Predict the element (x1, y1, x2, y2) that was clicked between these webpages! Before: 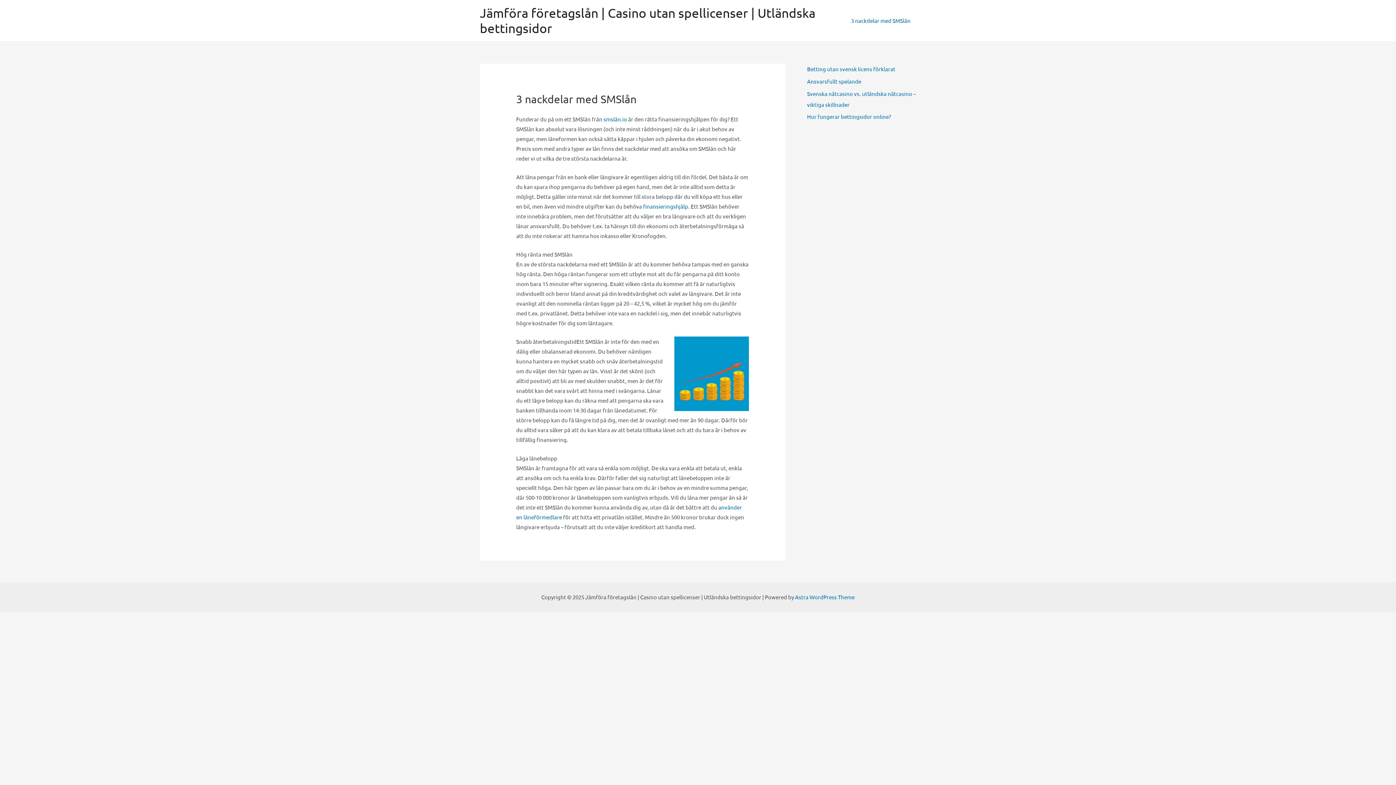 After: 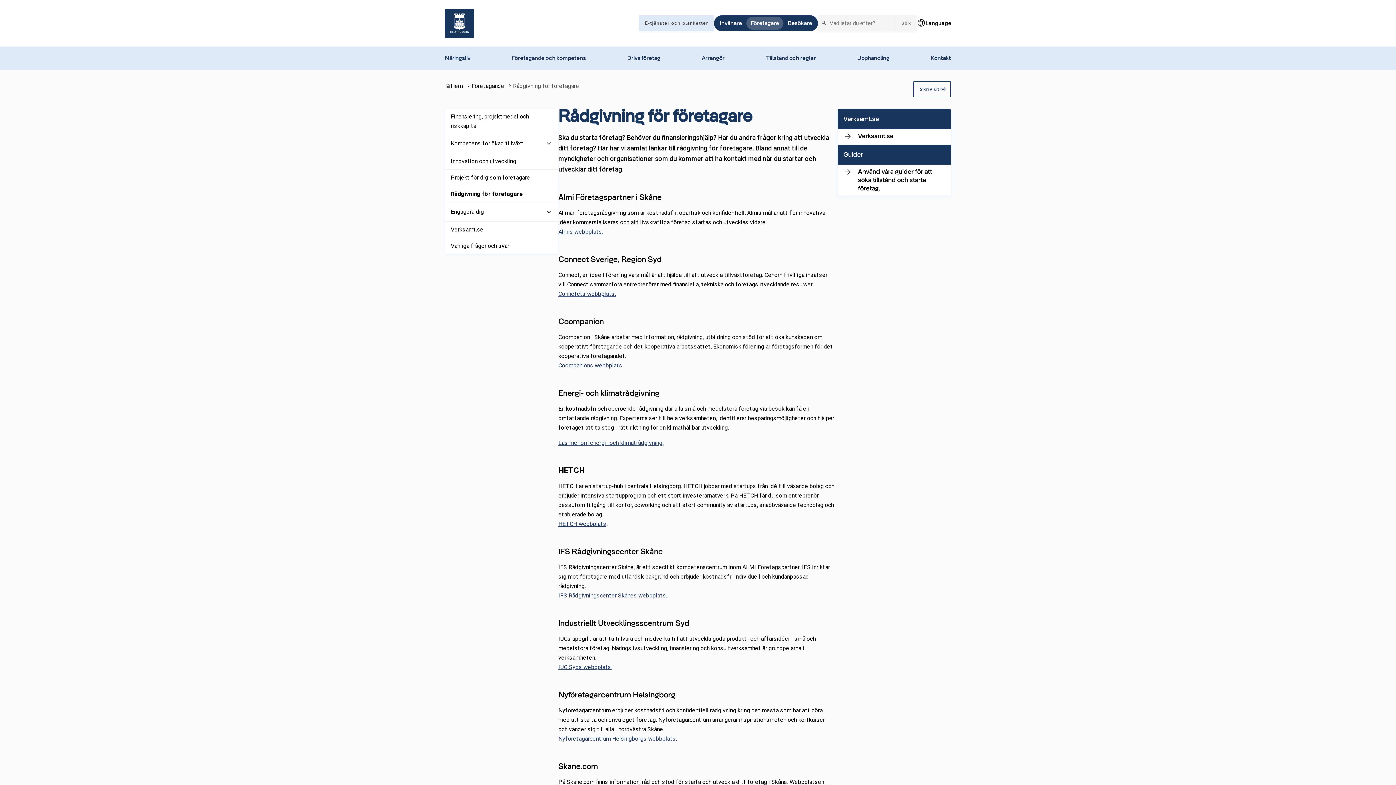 Action: label: finansieringshjälp bbox: (643, 202, 688, 209)